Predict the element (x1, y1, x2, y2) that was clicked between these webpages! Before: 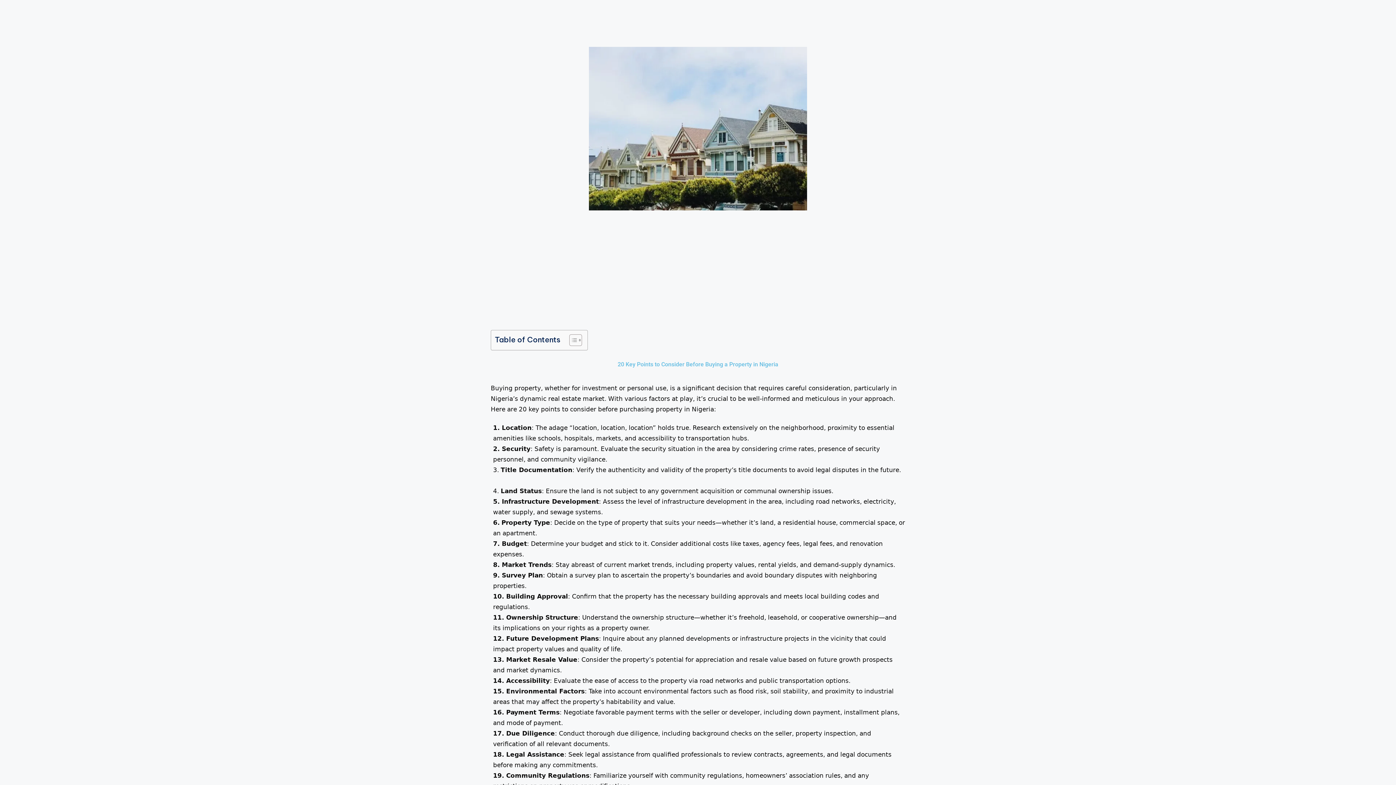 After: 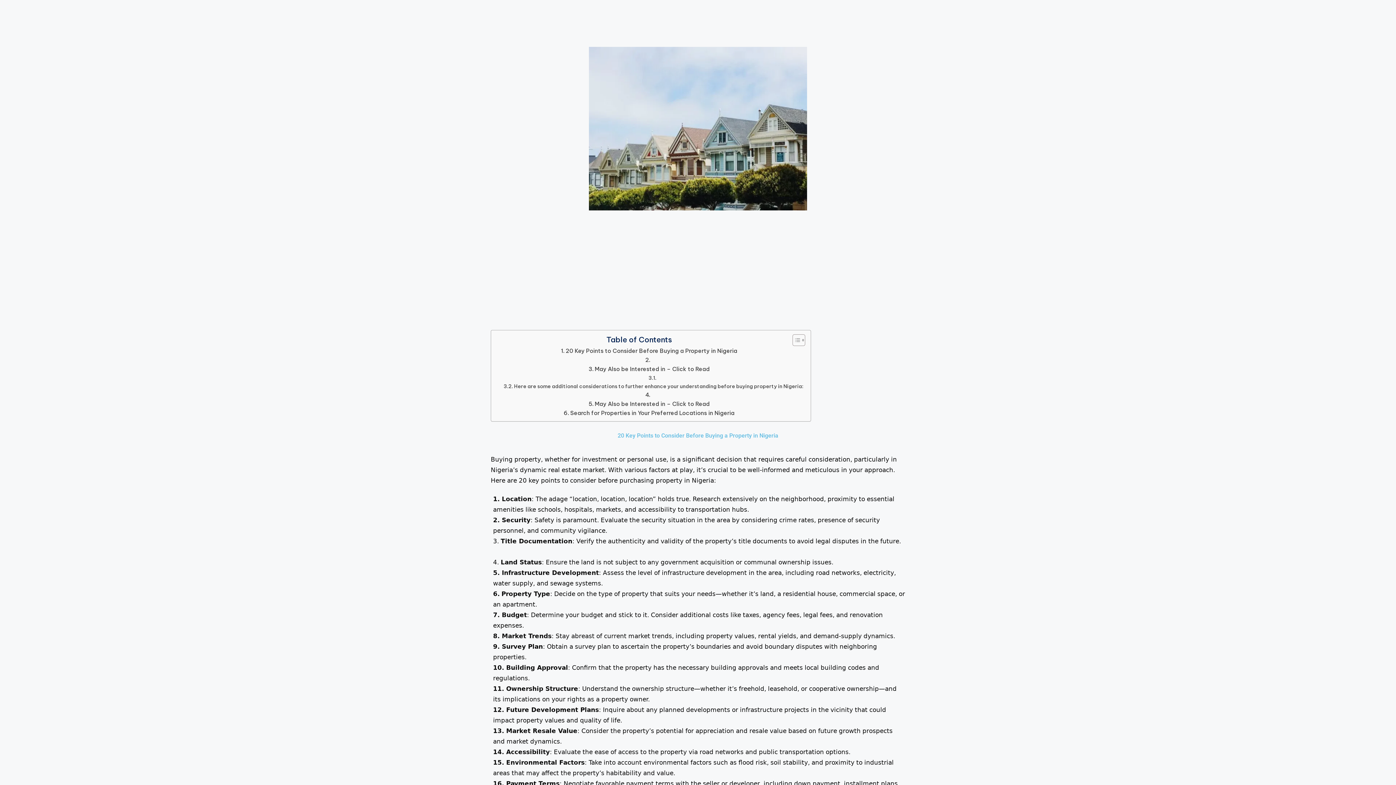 Action: bbox: (564, 334, 580, 346) label: Toggle Table of Content